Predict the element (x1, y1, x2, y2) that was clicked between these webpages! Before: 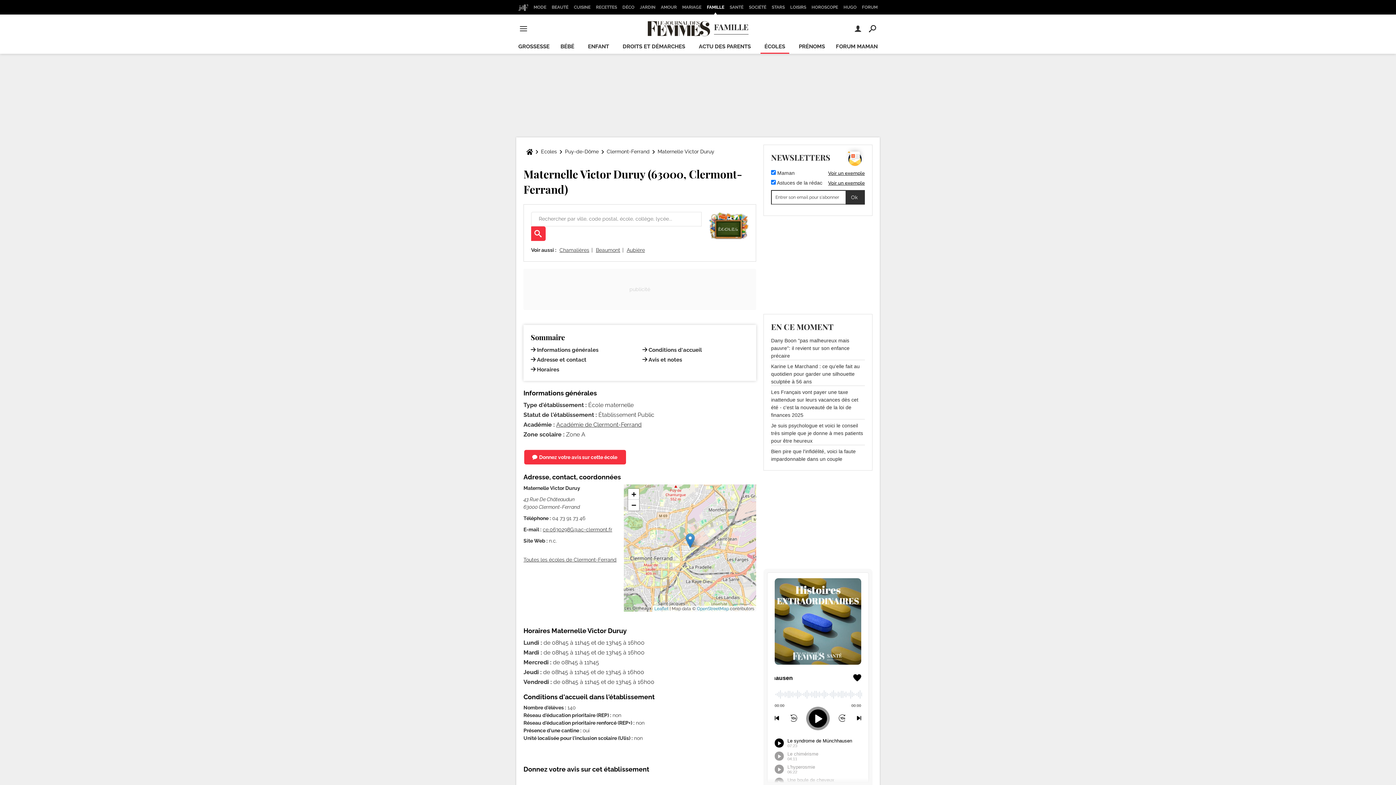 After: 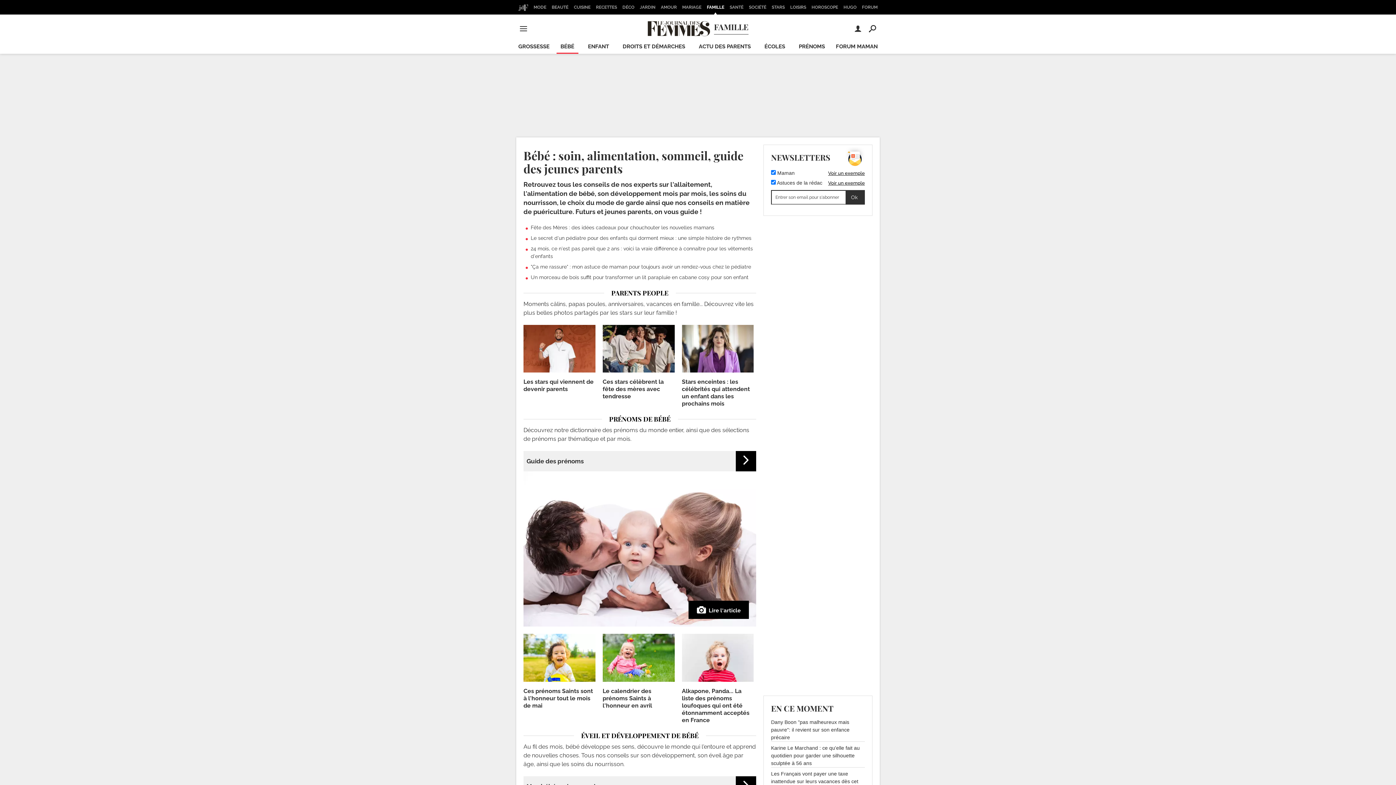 Action: label: BÉBÉ bbox: (556, 40, 578, 53)